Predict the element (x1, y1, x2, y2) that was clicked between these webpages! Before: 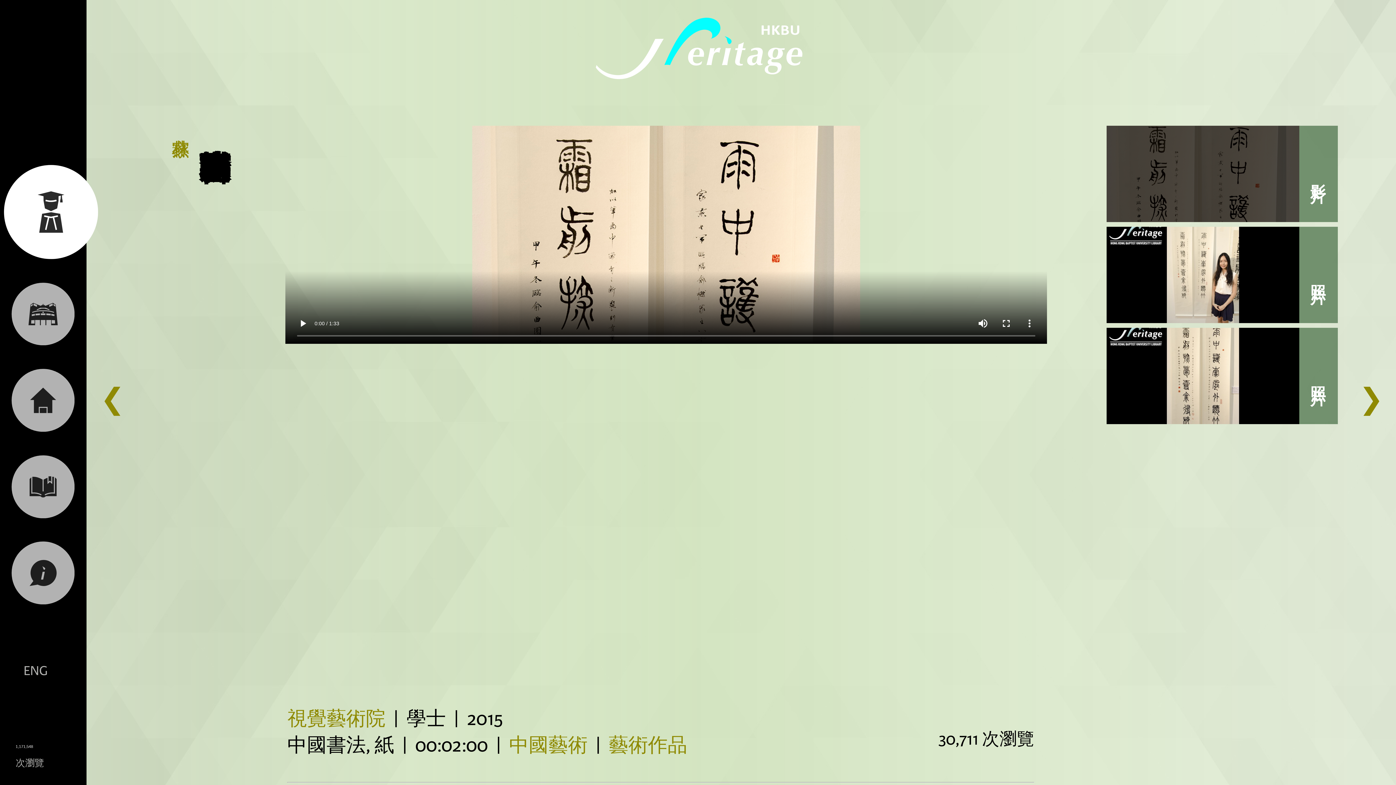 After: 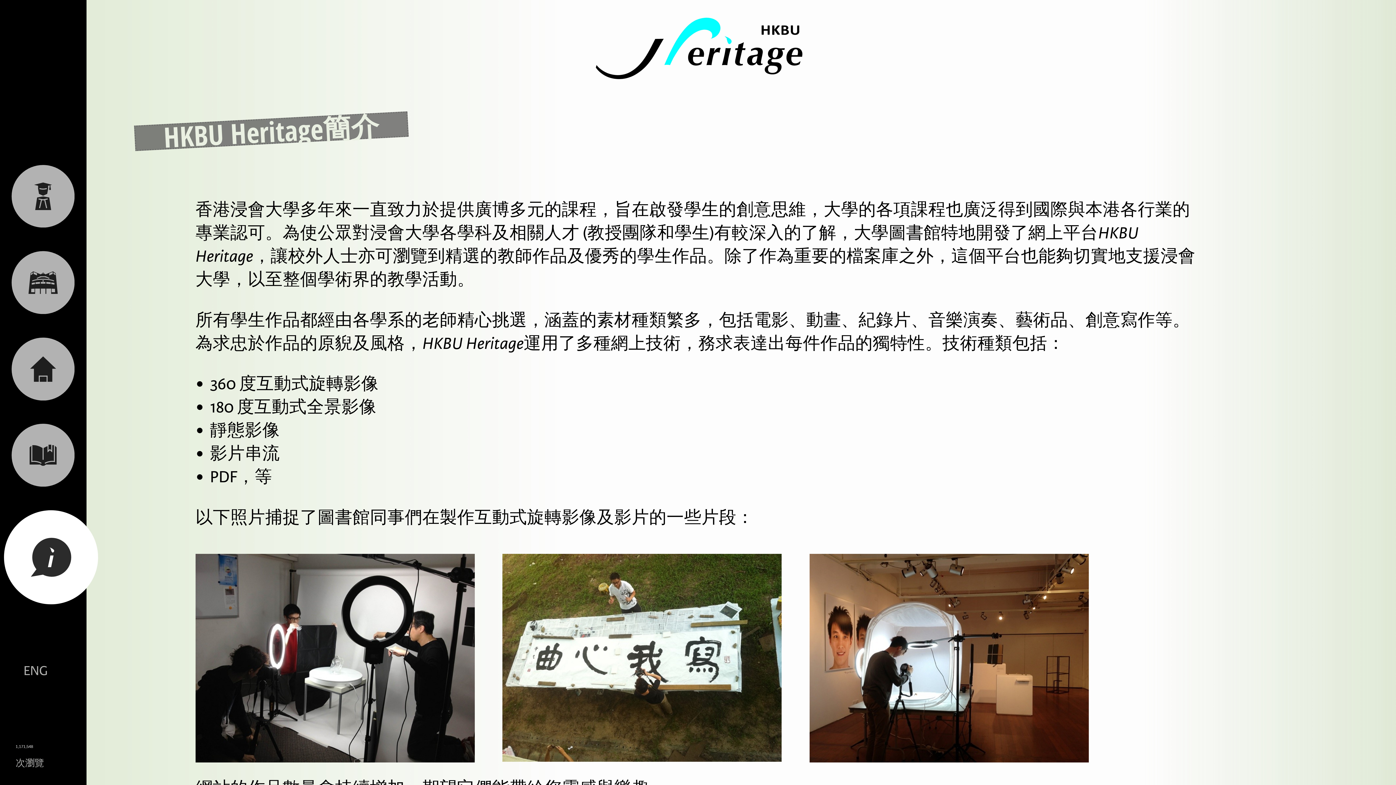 Action: bbox: (0, 559, 86, 584)